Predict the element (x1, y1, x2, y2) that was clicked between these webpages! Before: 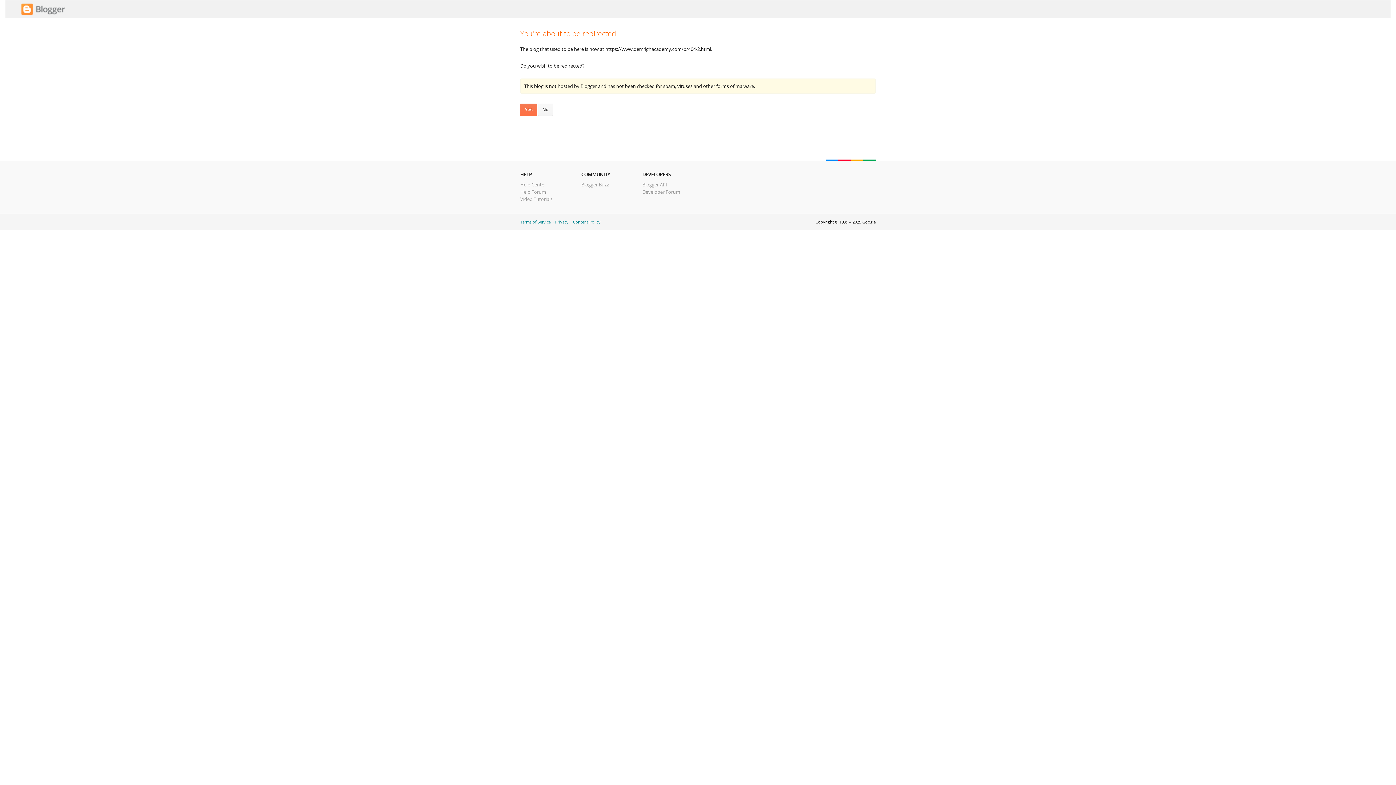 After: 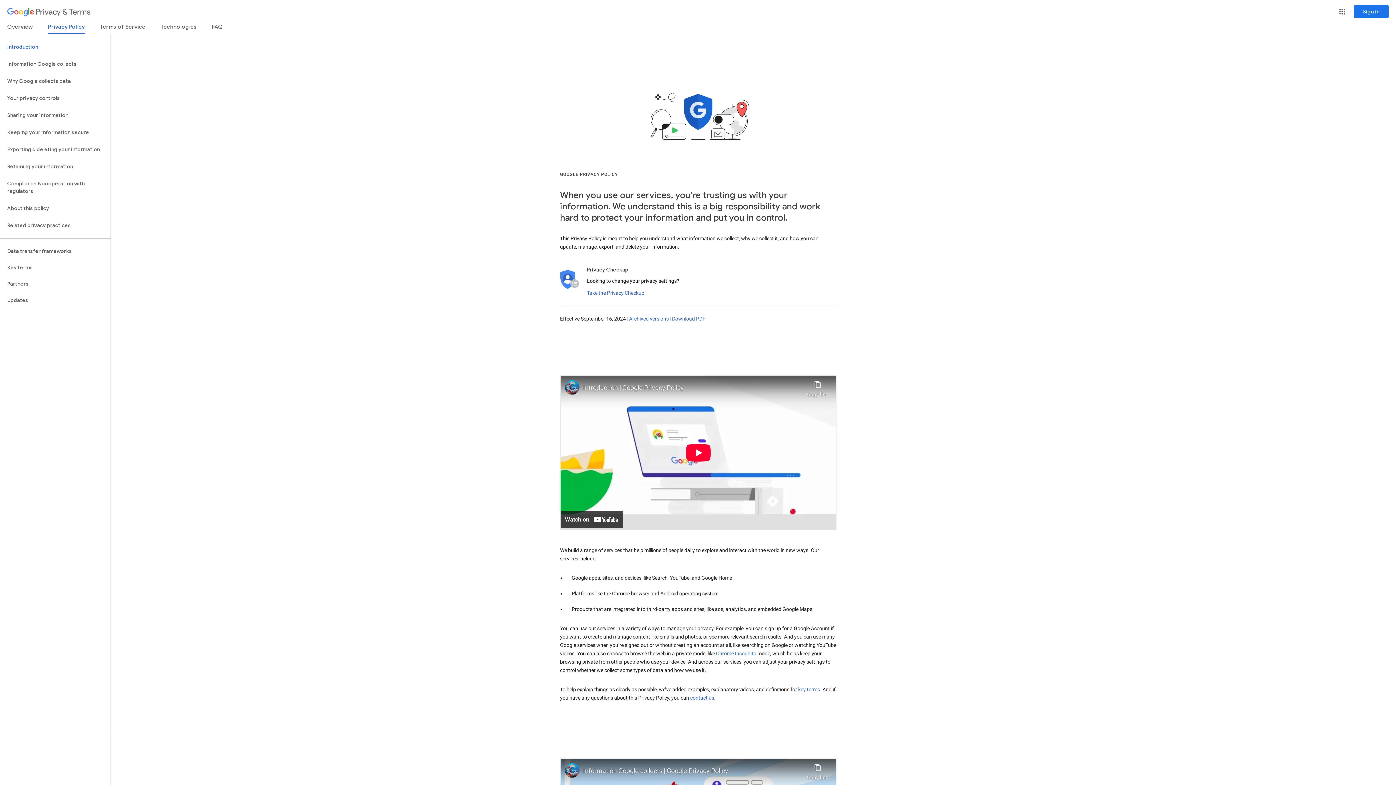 Action: label: Privacy bbox: (555, 219, 568, 224)